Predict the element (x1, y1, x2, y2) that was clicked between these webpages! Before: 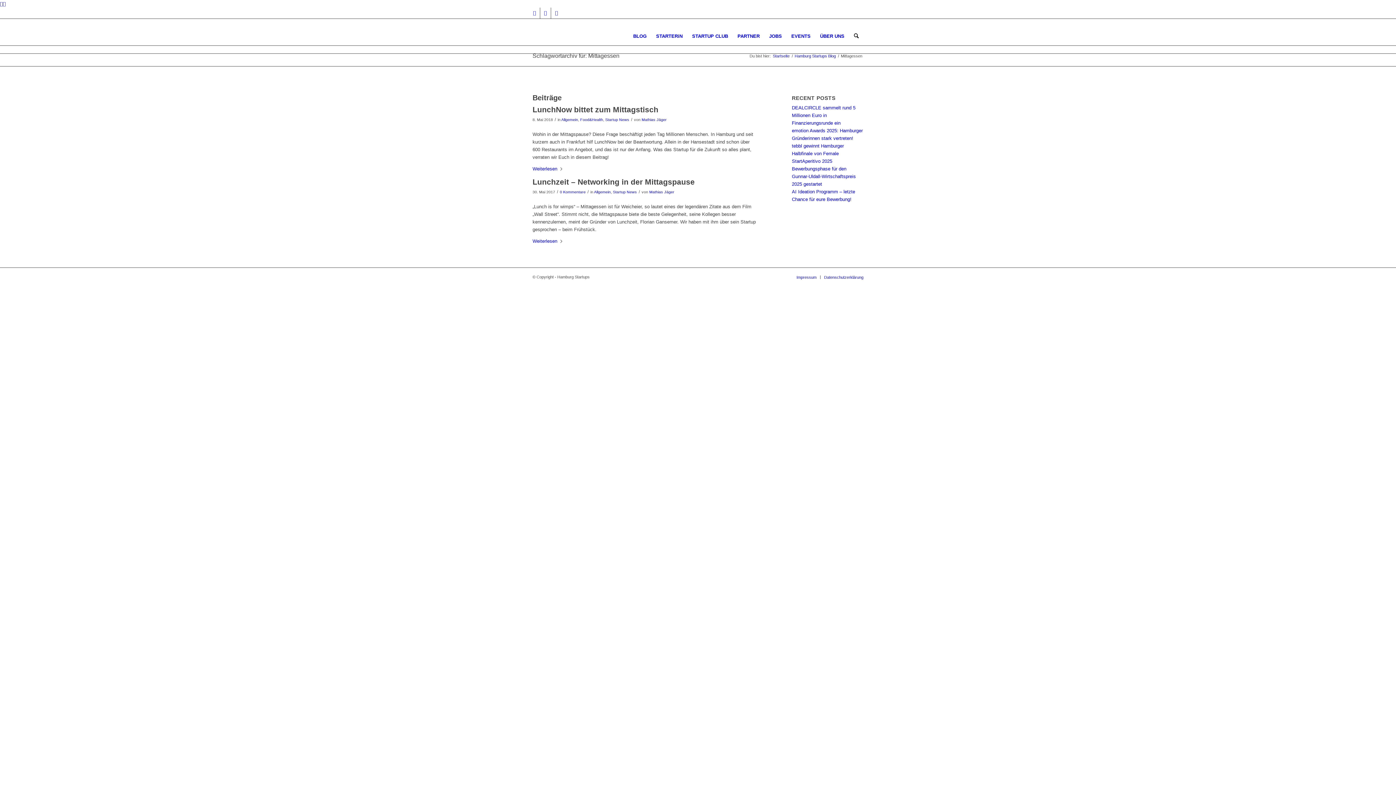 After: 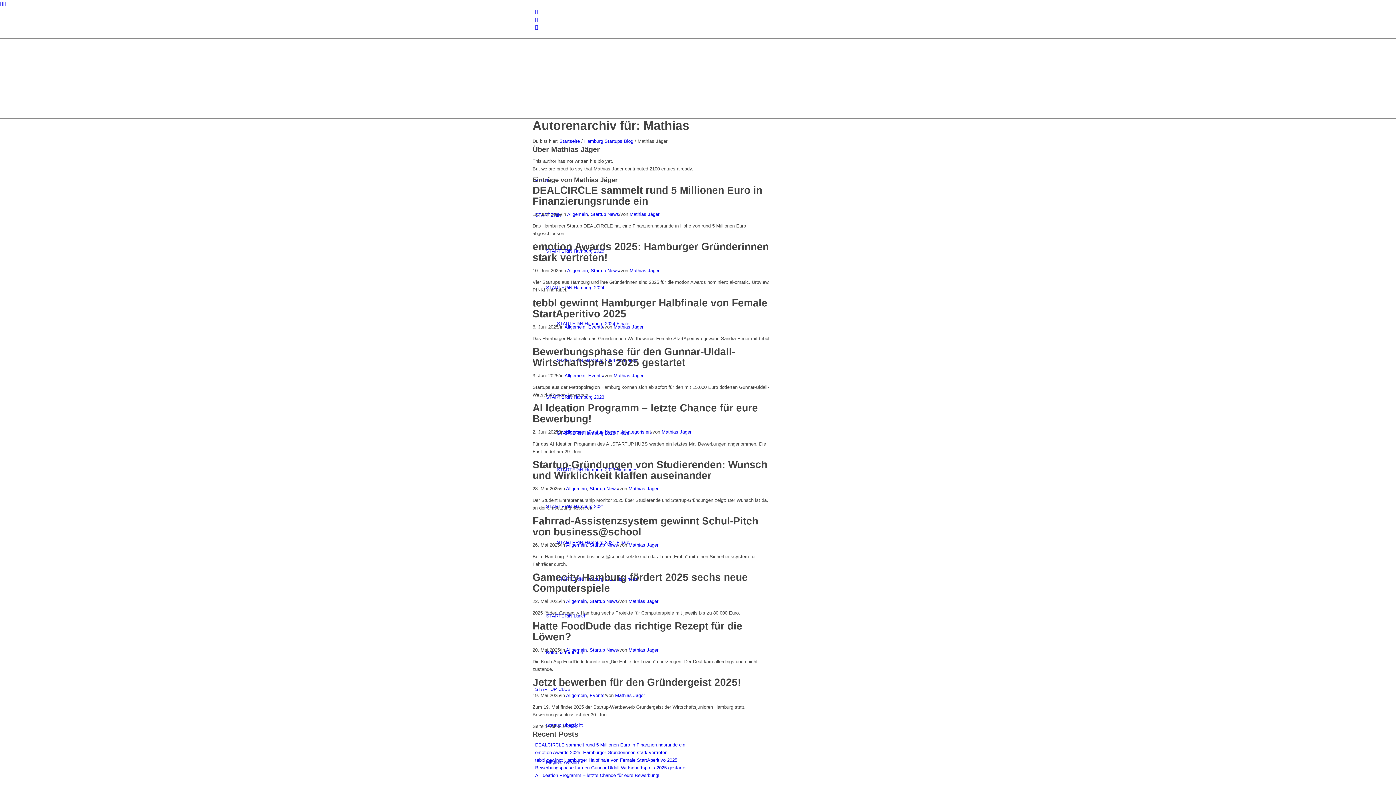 Action: label: Mathias Jäger bbox: (649, 189, 674, 194)